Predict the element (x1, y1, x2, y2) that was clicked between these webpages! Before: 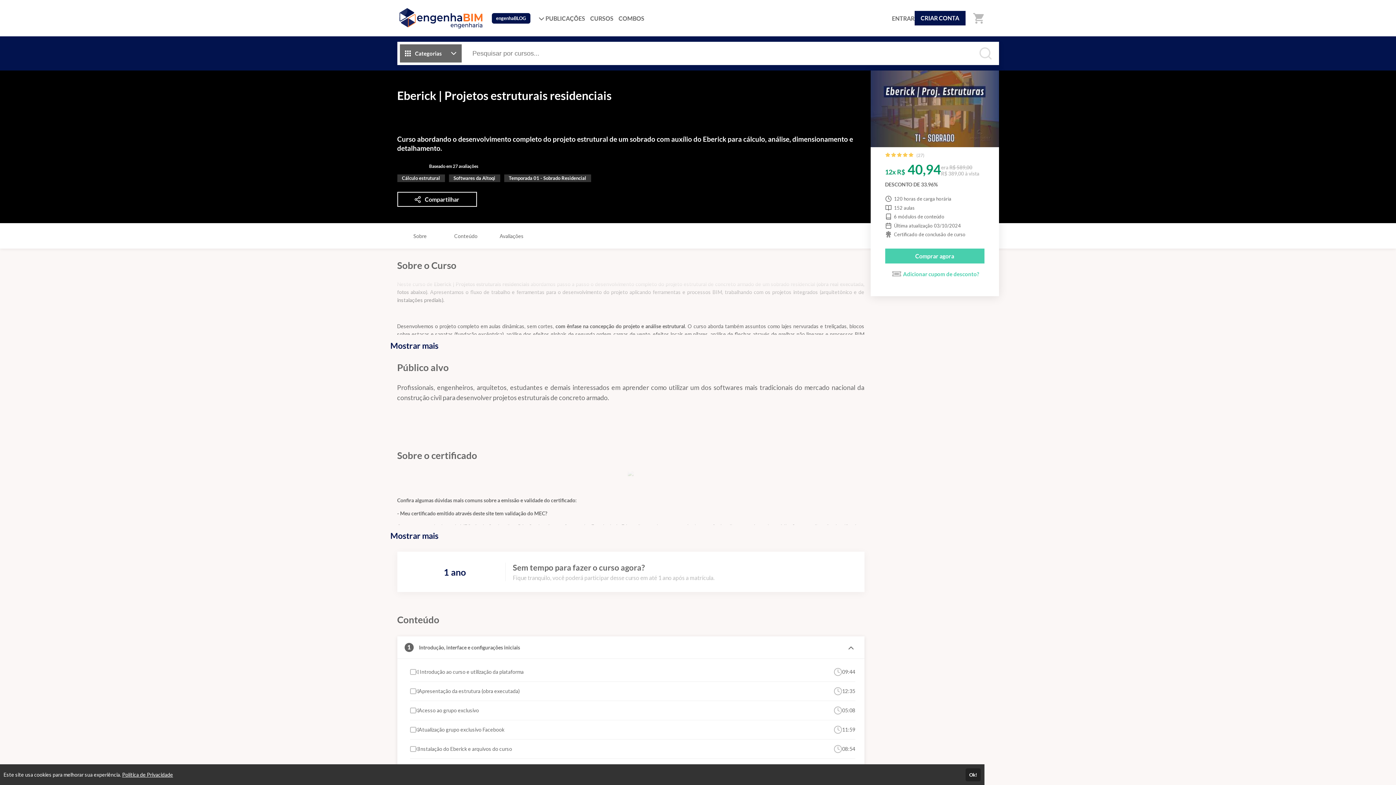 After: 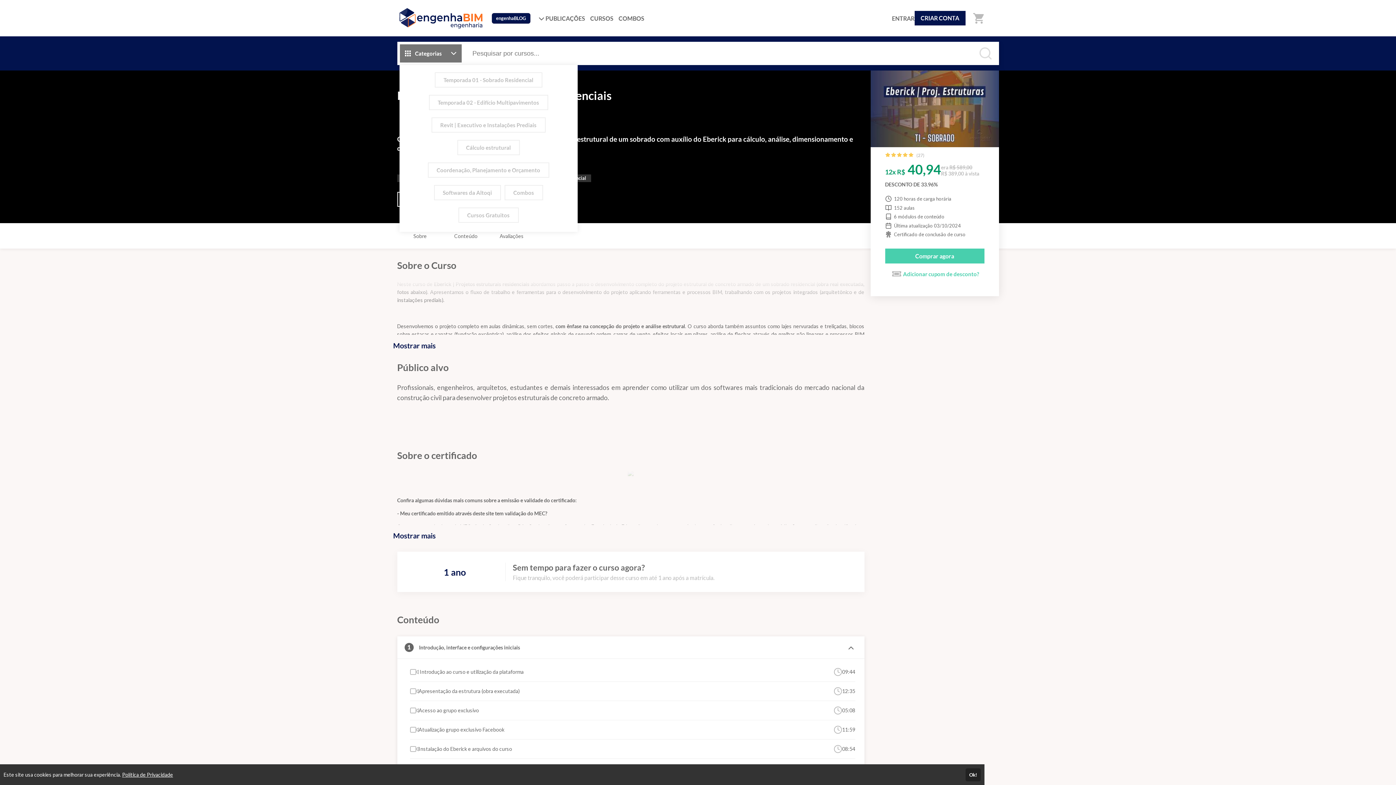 Action: bbox: (399, 44, 461, 62) label: Categorias